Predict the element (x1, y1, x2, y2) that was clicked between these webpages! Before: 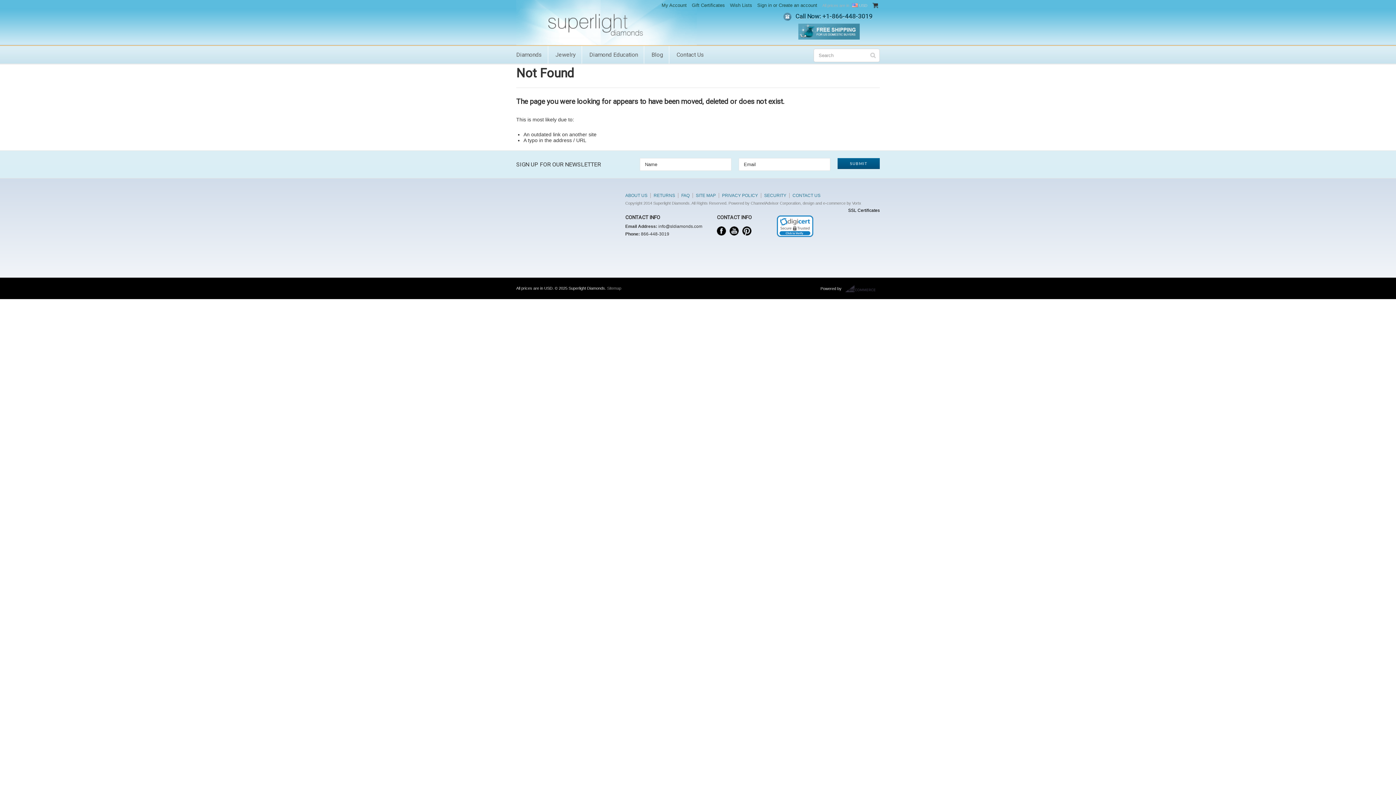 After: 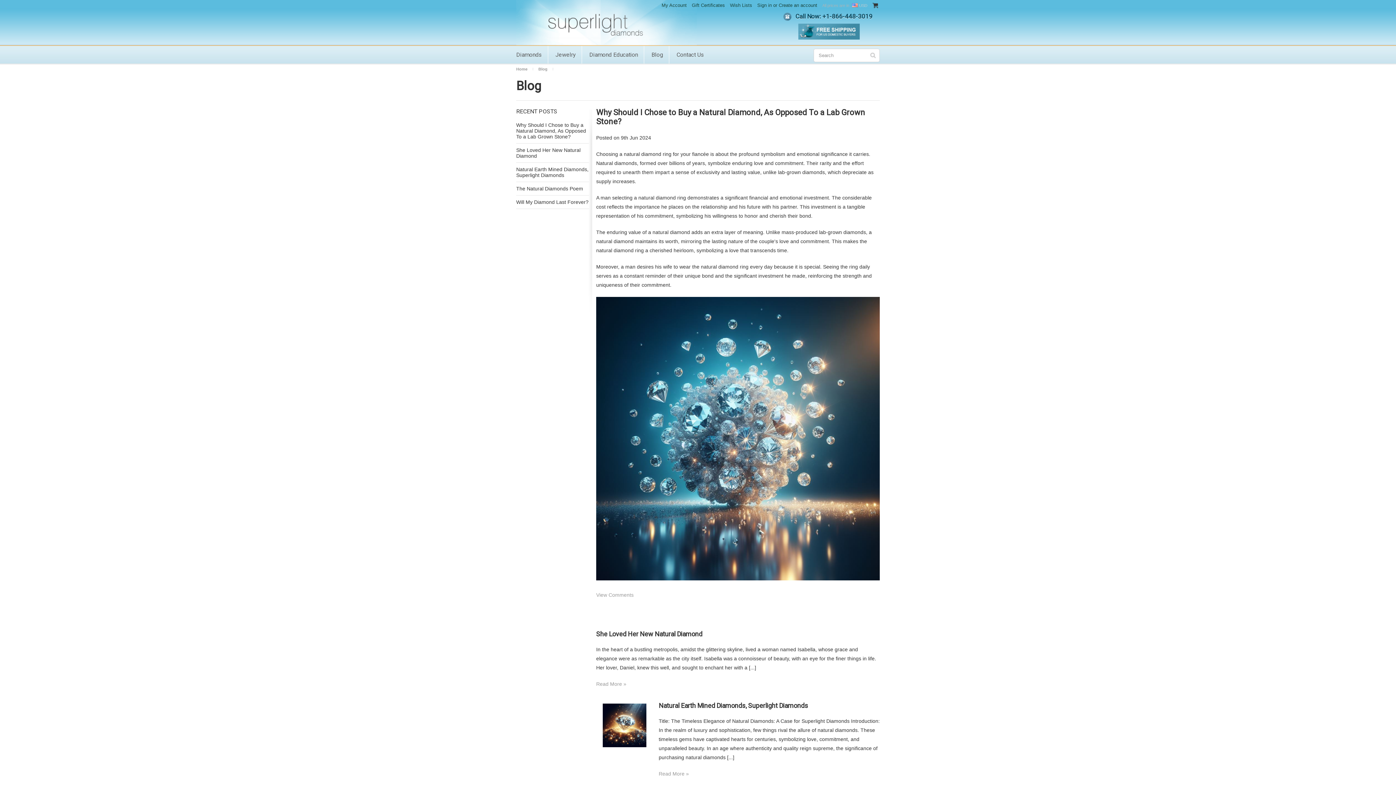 Action: bbox: (651, 51, 663, 58) label: Blog